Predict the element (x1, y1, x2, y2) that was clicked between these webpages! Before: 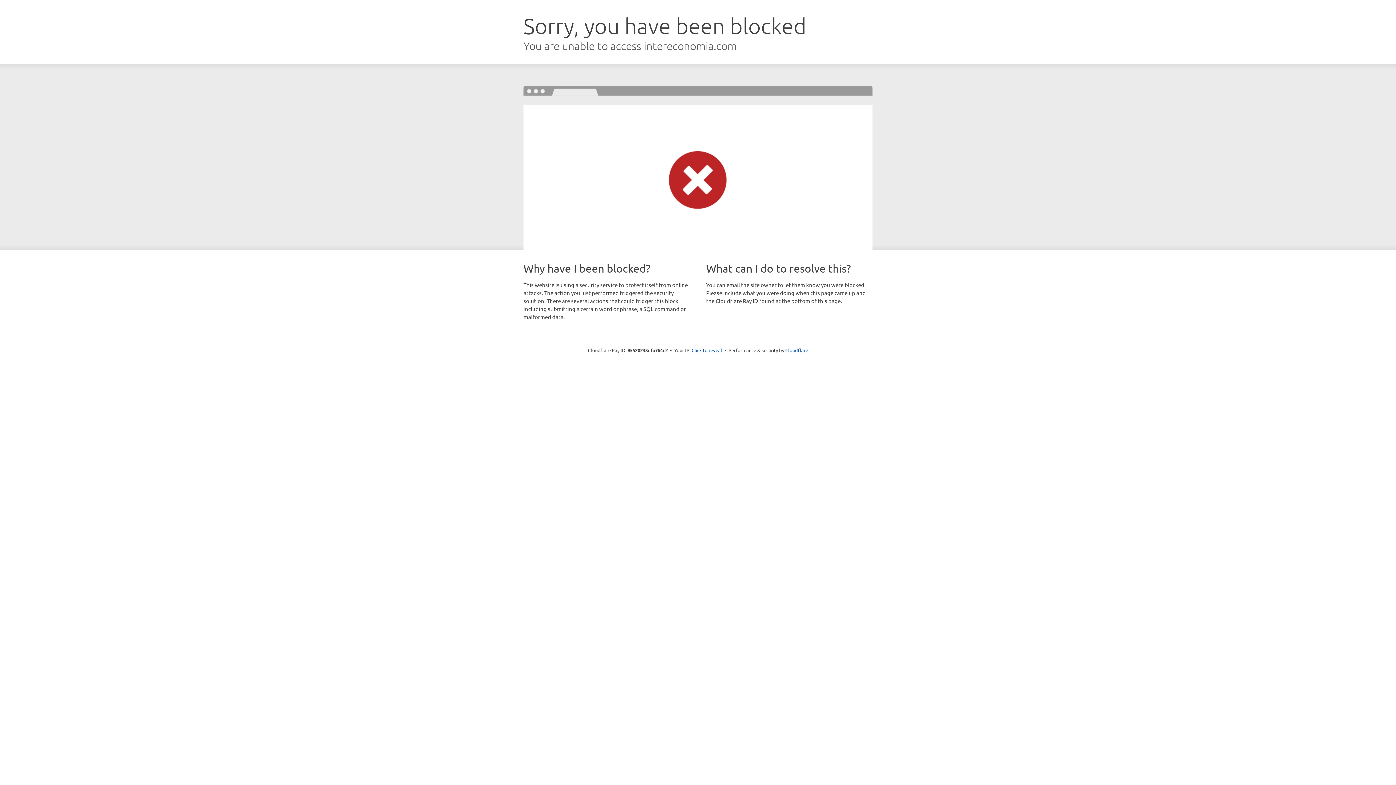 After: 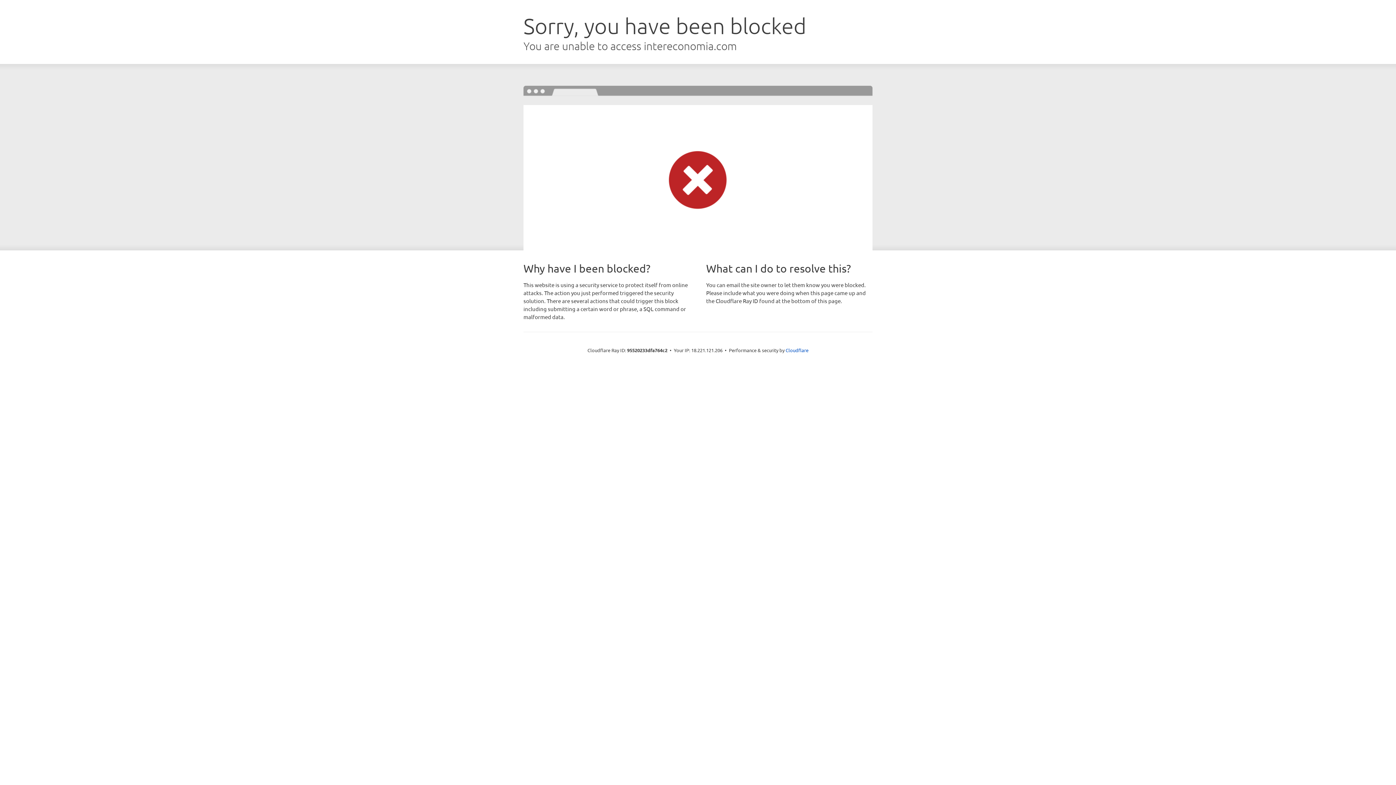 Action: bbox: (691, 346, 722, 353) label: Click to reveal